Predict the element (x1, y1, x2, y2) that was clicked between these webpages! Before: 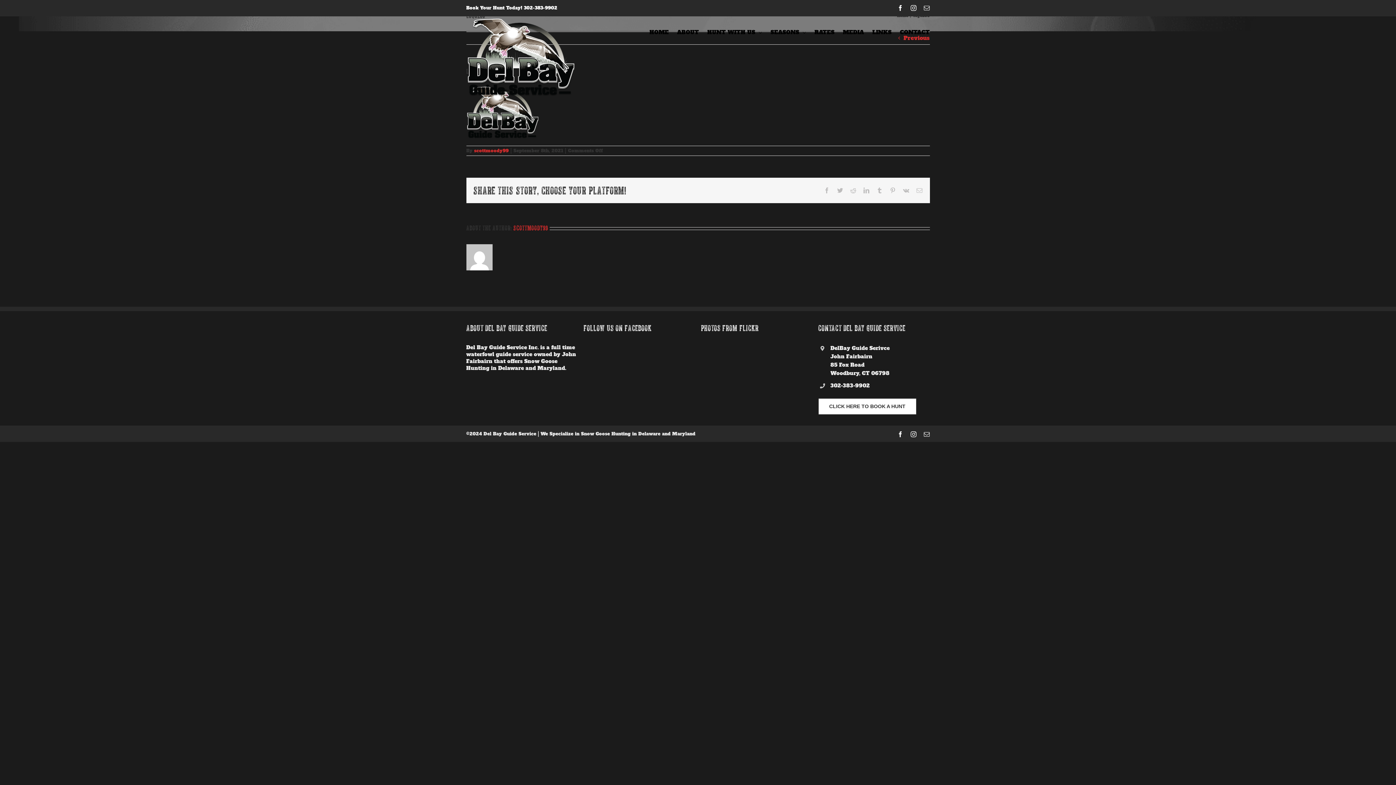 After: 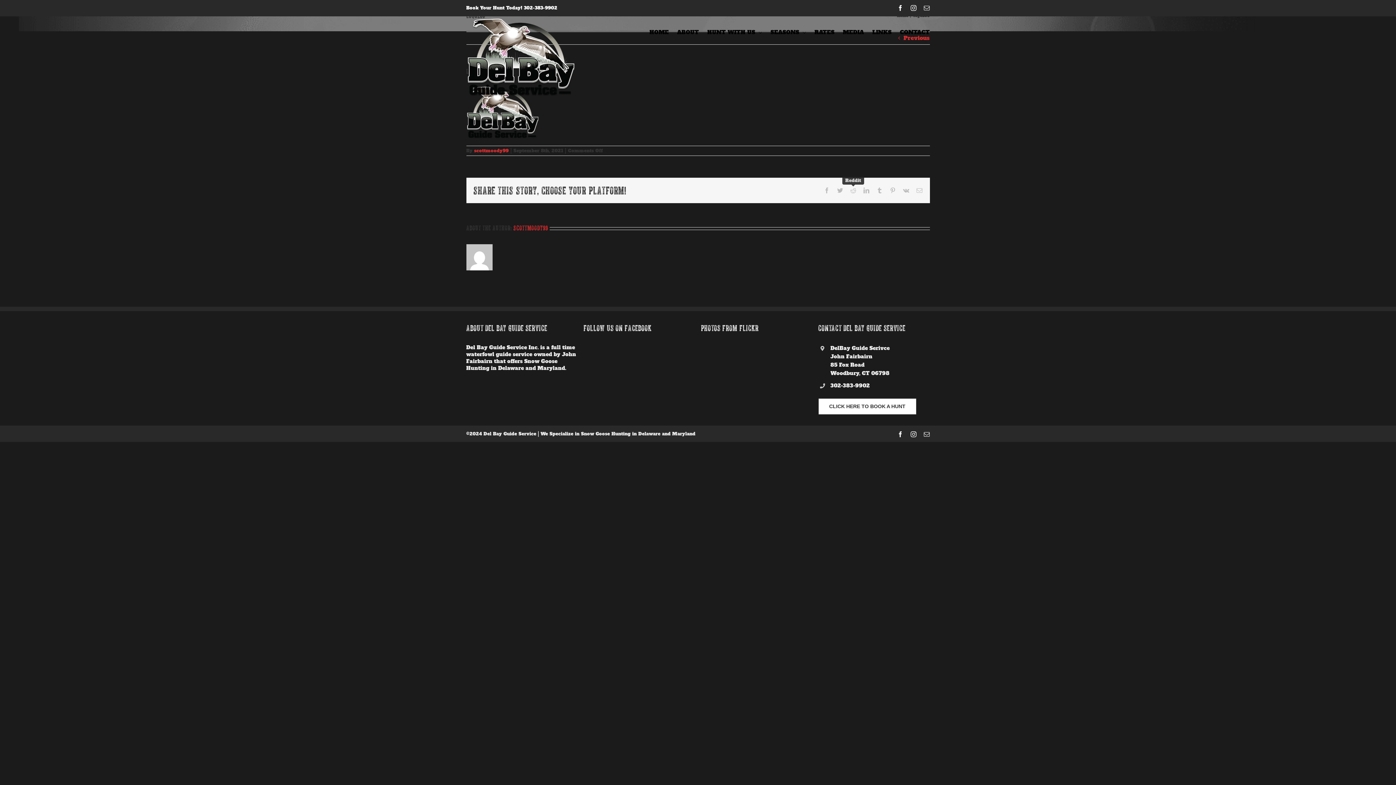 Action: label: Reddit bbox: (850, 187, 856, 193)